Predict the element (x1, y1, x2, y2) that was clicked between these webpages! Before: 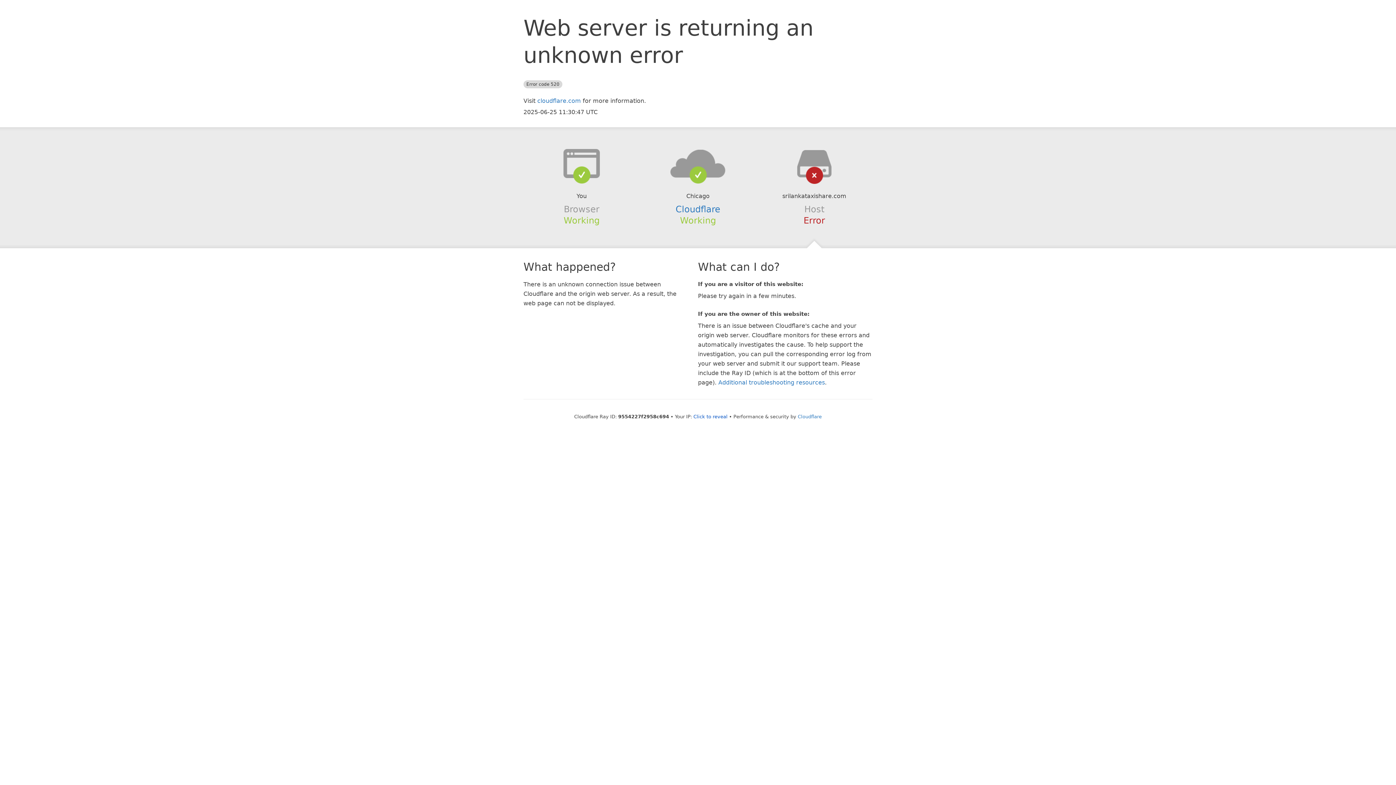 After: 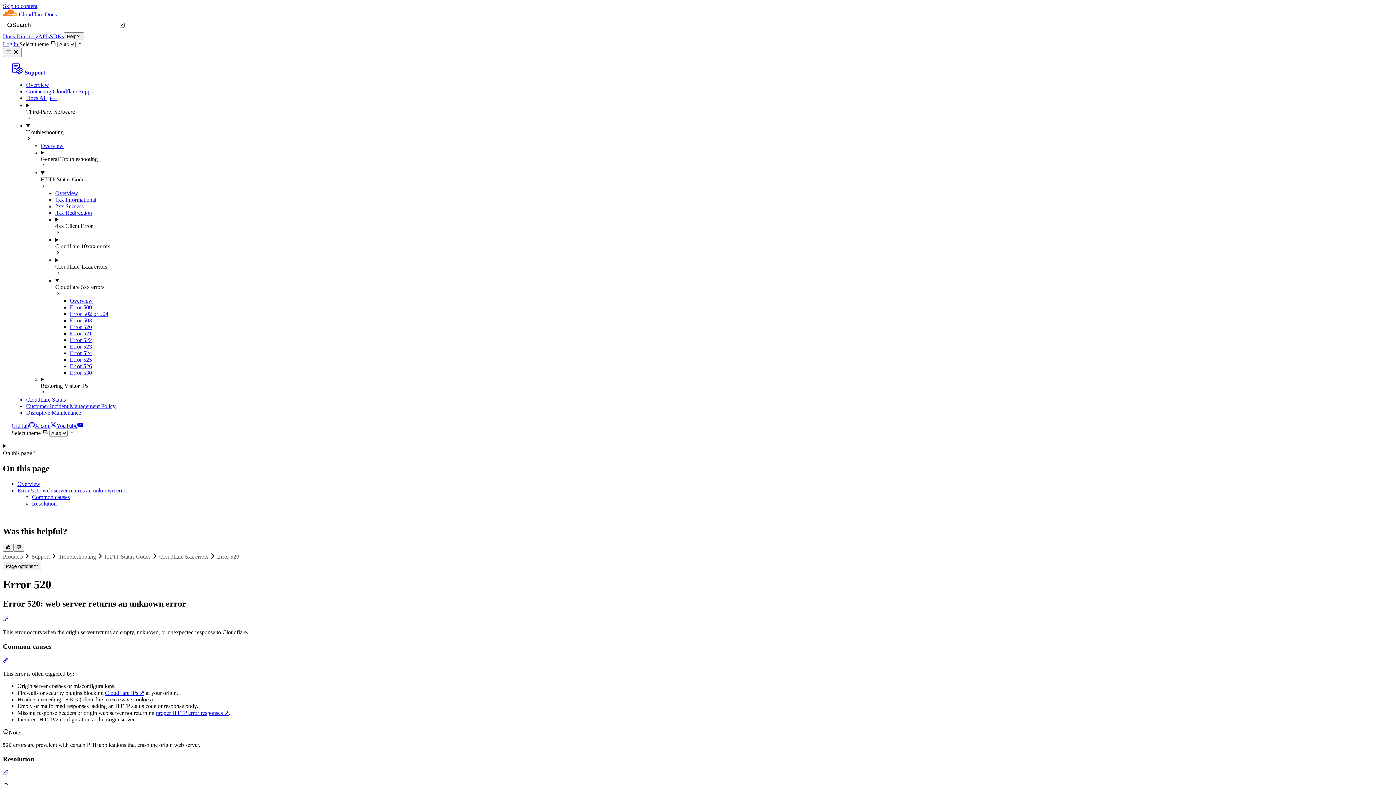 Action: label: Additional troubleshooting resources bbox: (718, 379, 825, 386)